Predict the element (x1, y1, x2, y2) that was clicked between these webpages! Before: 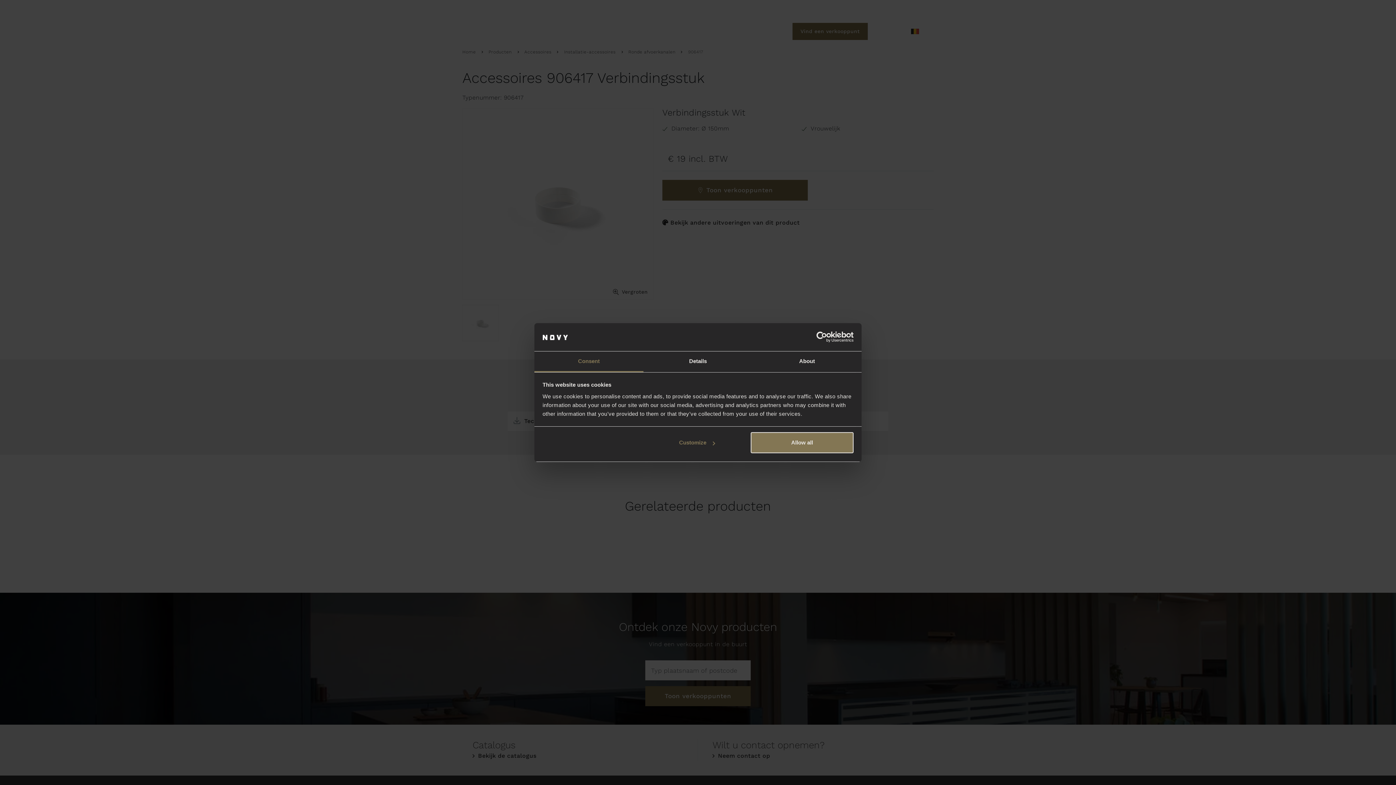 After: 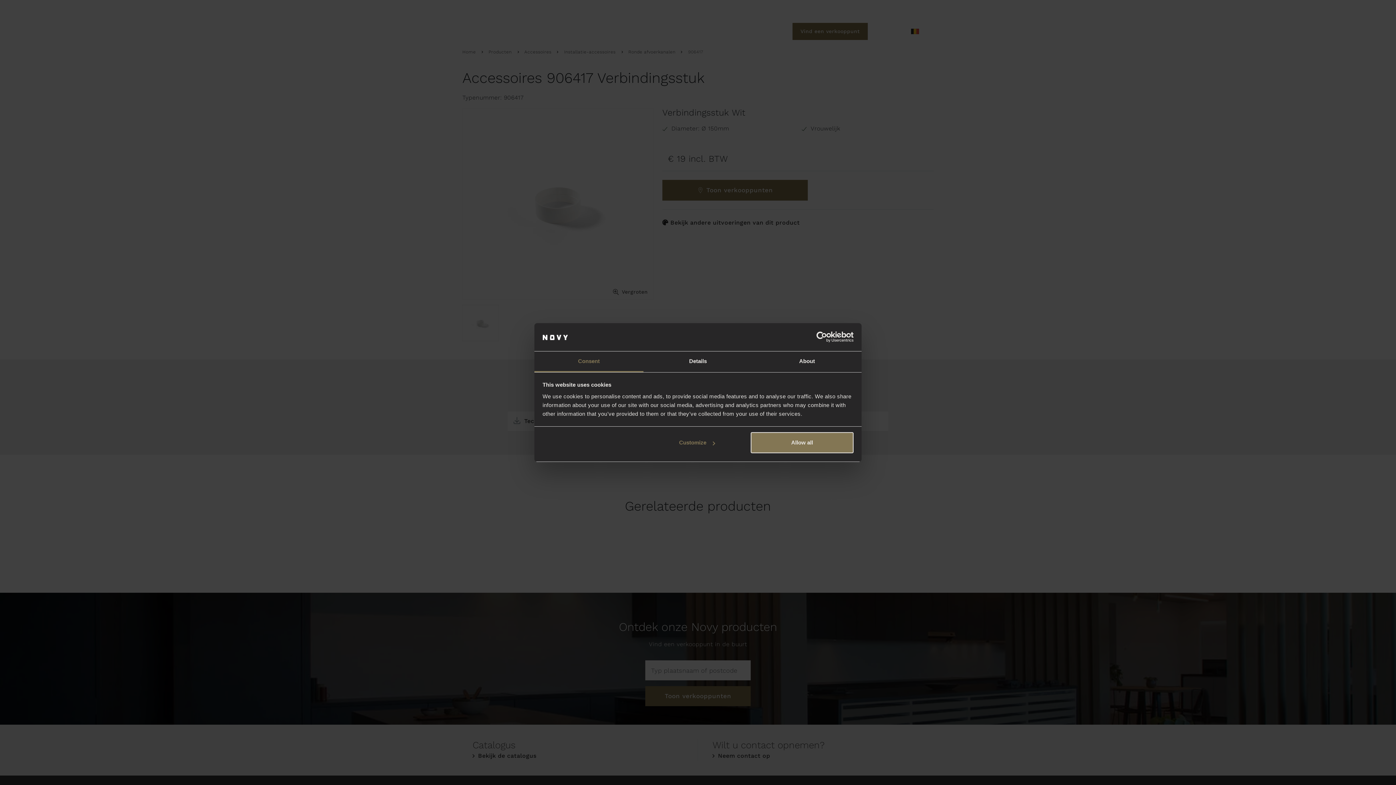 Action: bbox: (790, 331, 853, 342) label: Usercentrics Cookiebot - opens in a new window